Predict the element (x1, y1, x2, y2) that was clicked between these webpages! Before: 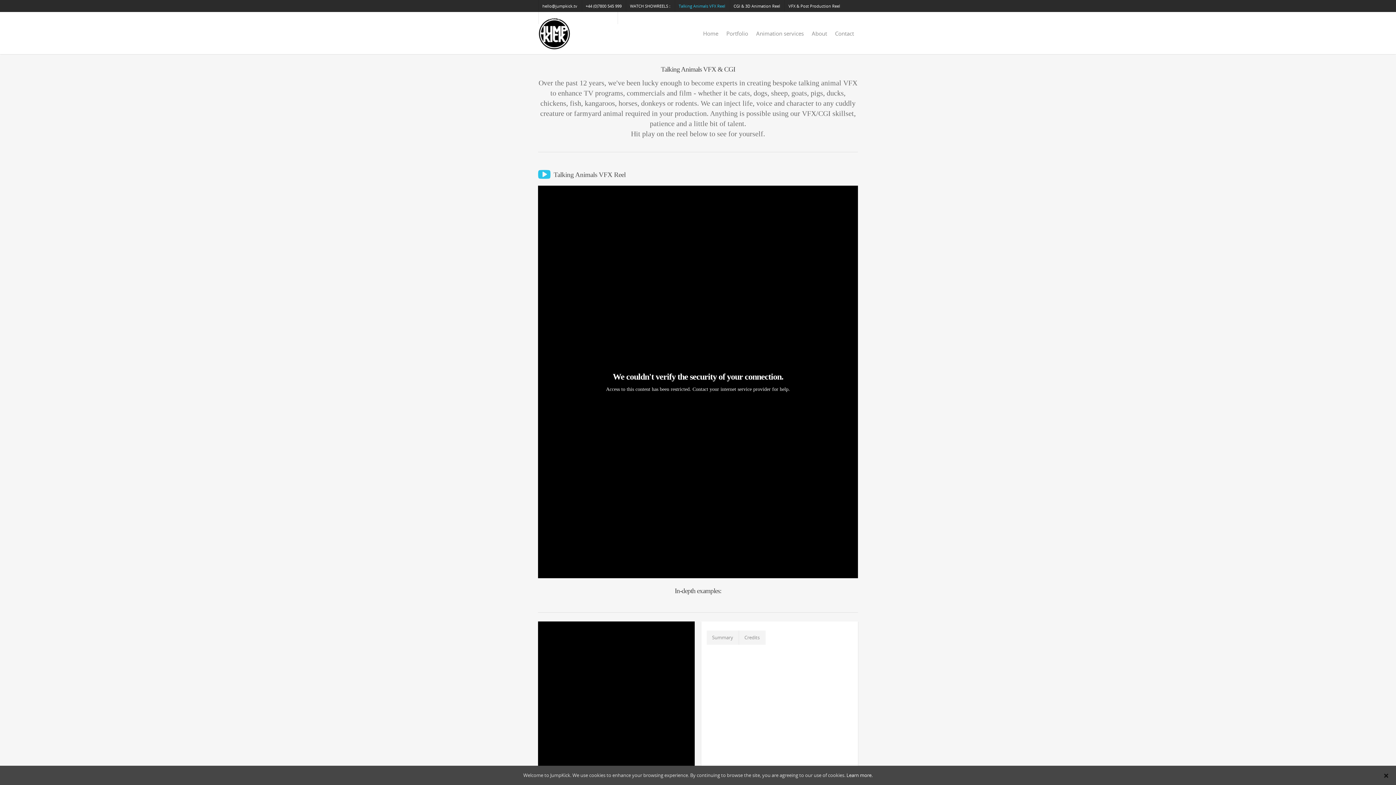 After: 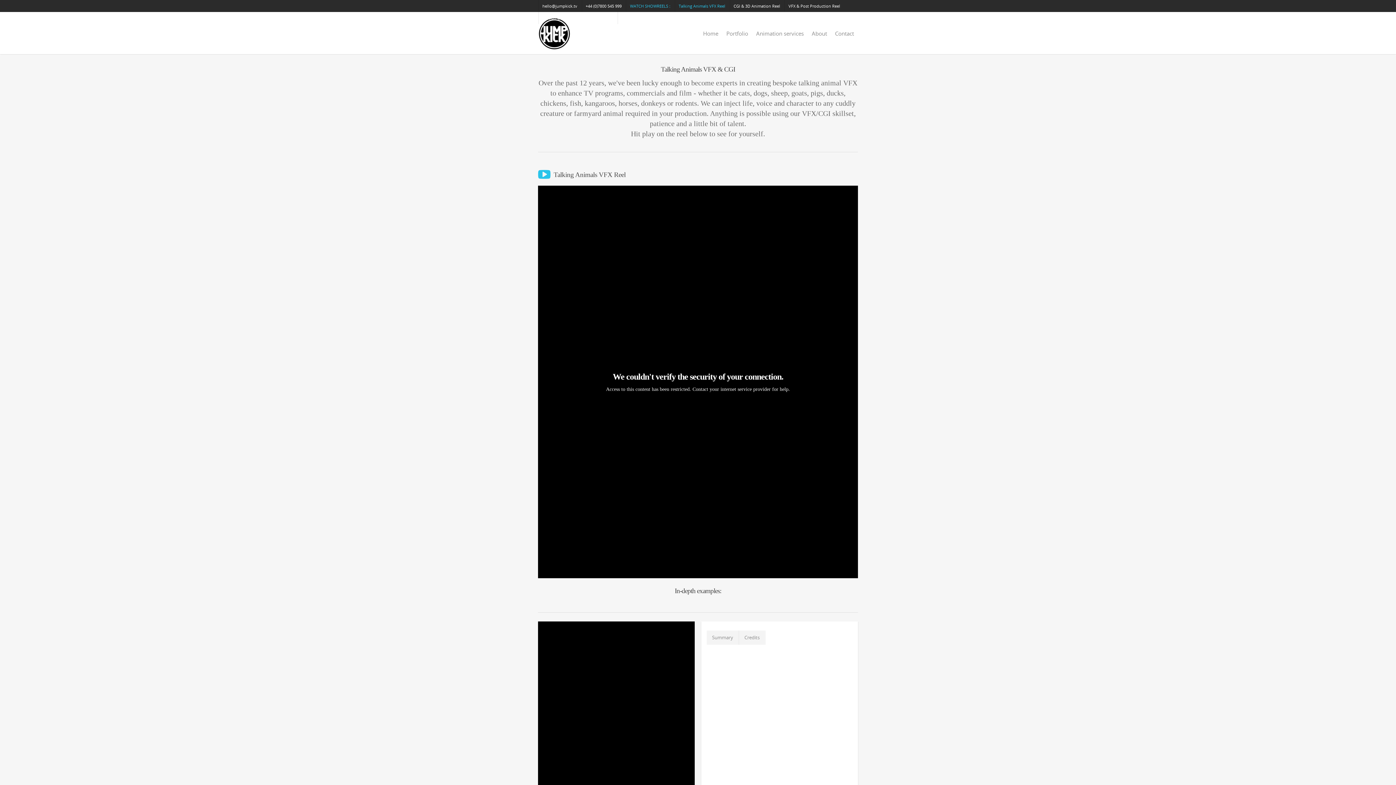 Action: bbox: (626, 0, 674, 12) label: WATCH SHOWREELS :